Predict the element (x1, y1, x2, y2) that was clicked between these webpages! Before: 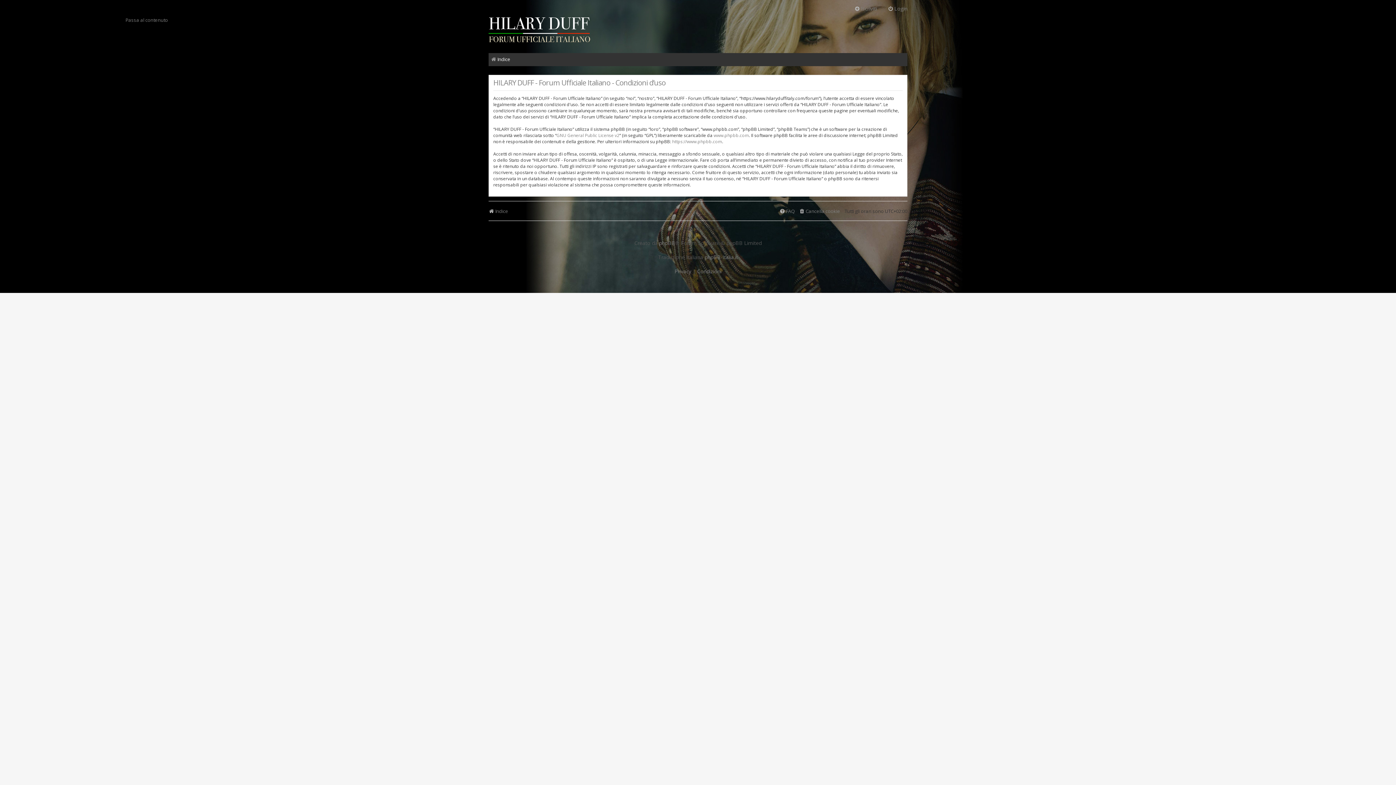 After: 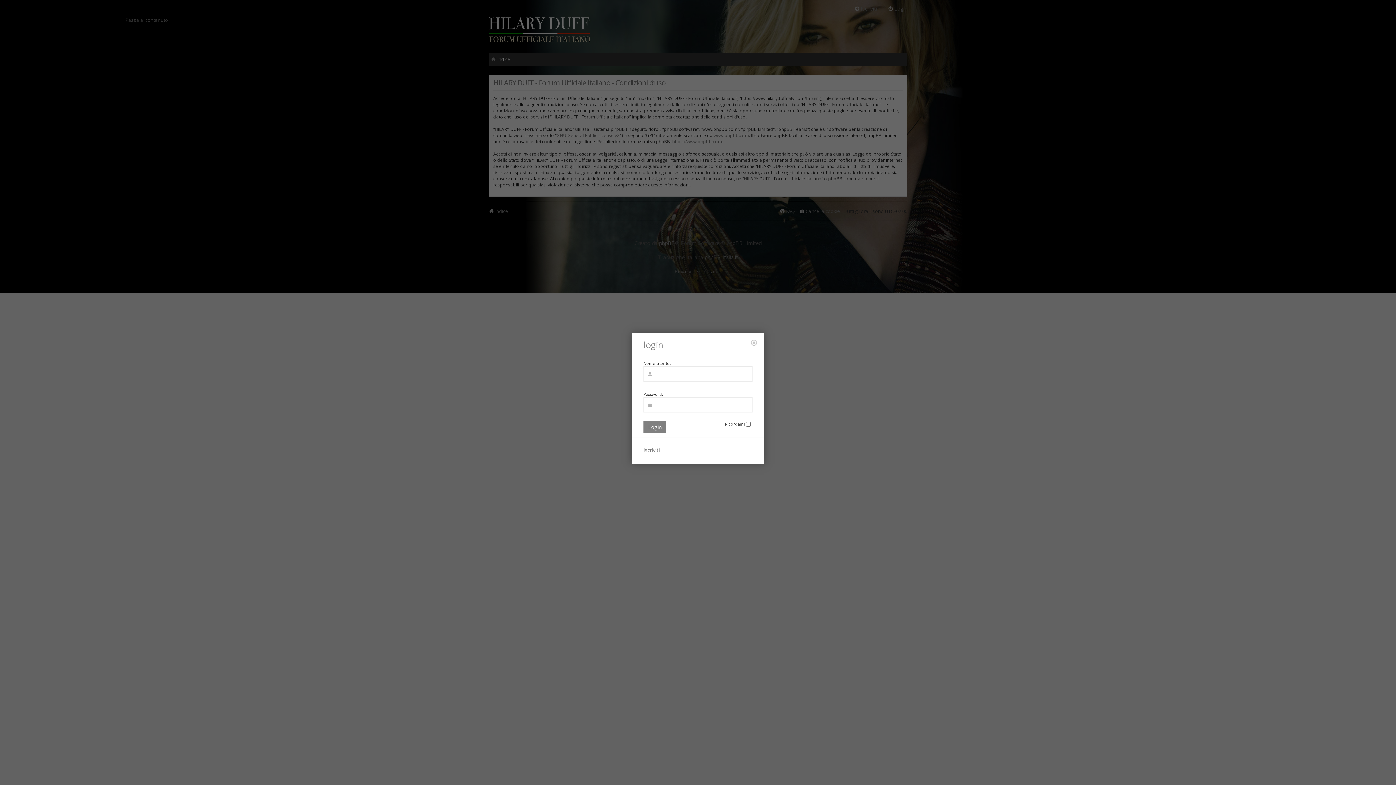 Action: label: Login bbox: (881, 3, 907, 13)